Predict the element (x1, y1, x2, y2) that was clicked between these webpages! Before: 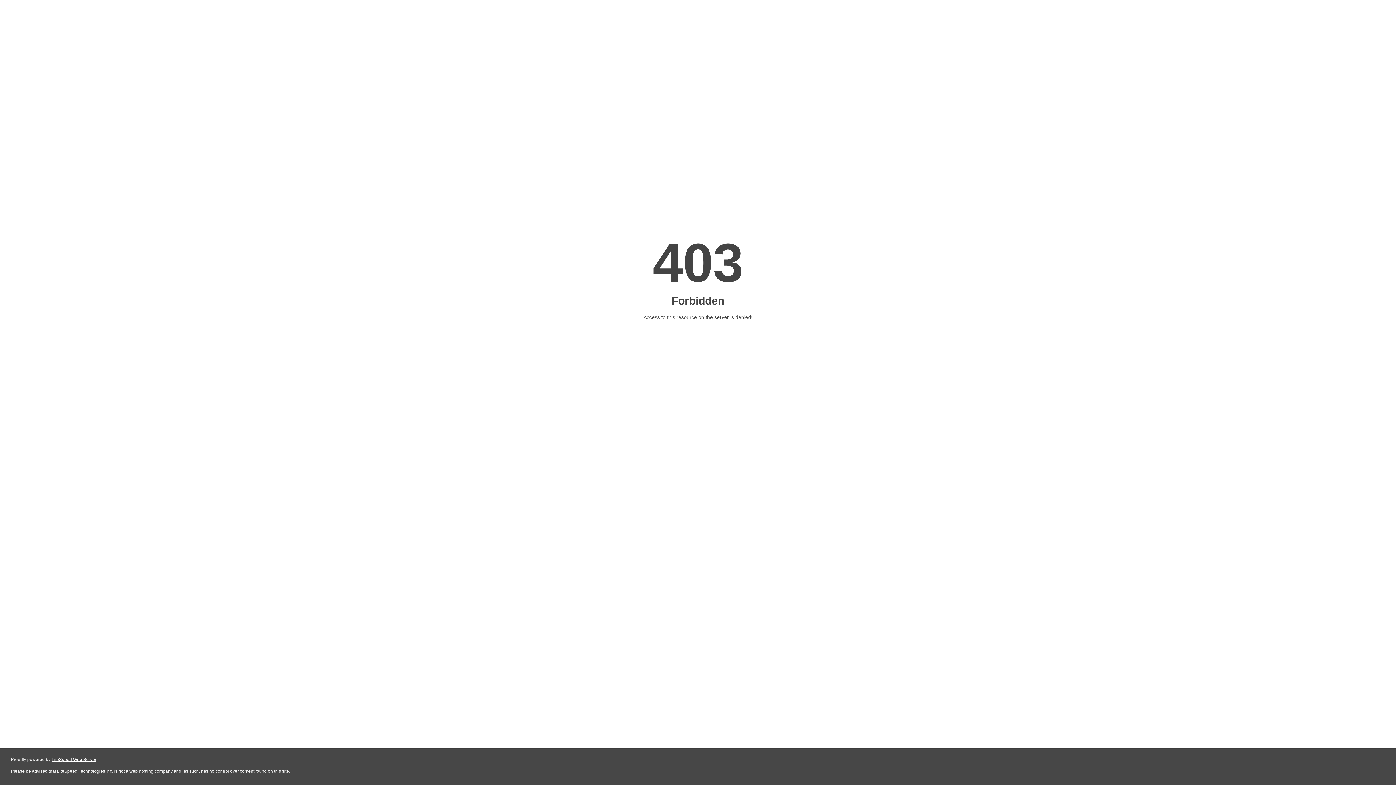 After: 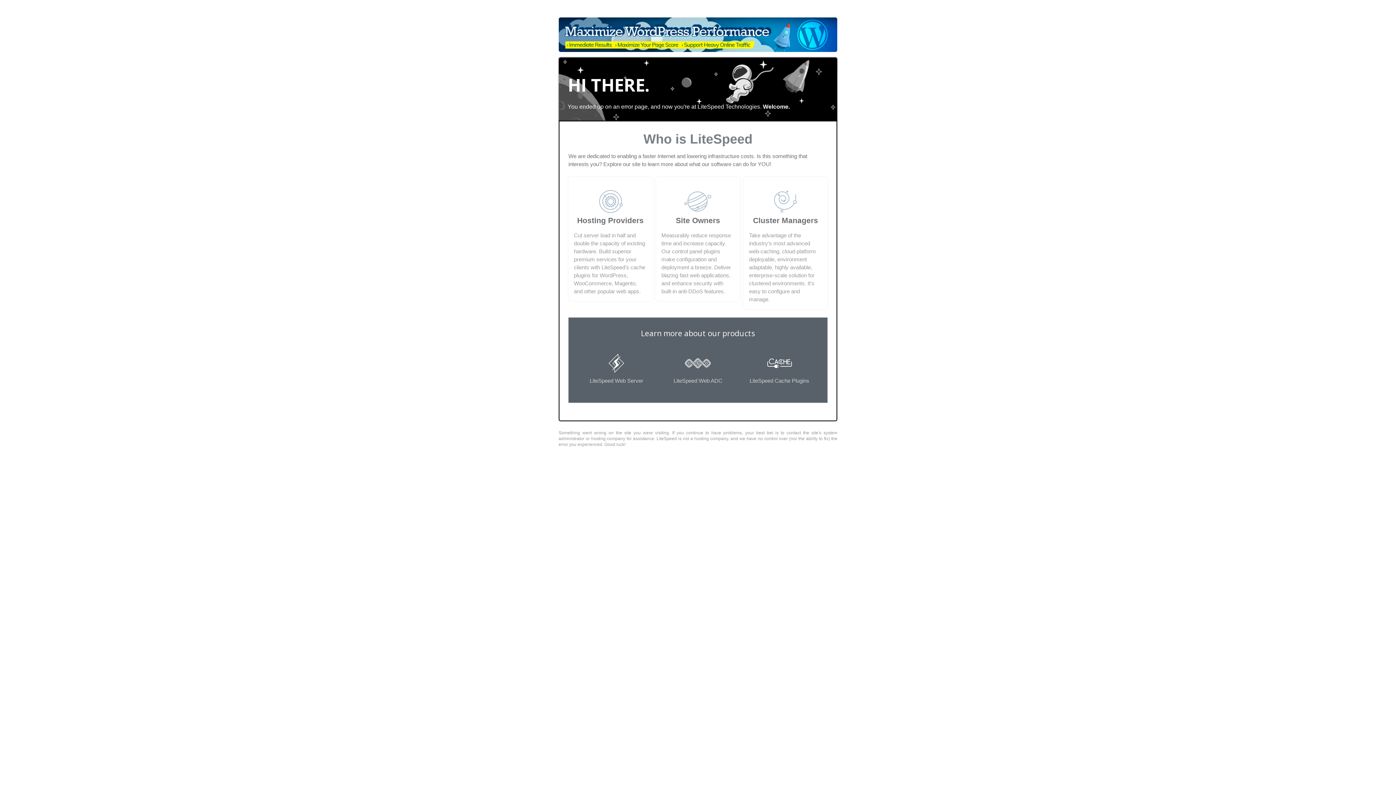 Action: bbox: (51, 757, 96, 762) label: LiteSpeed Web Server